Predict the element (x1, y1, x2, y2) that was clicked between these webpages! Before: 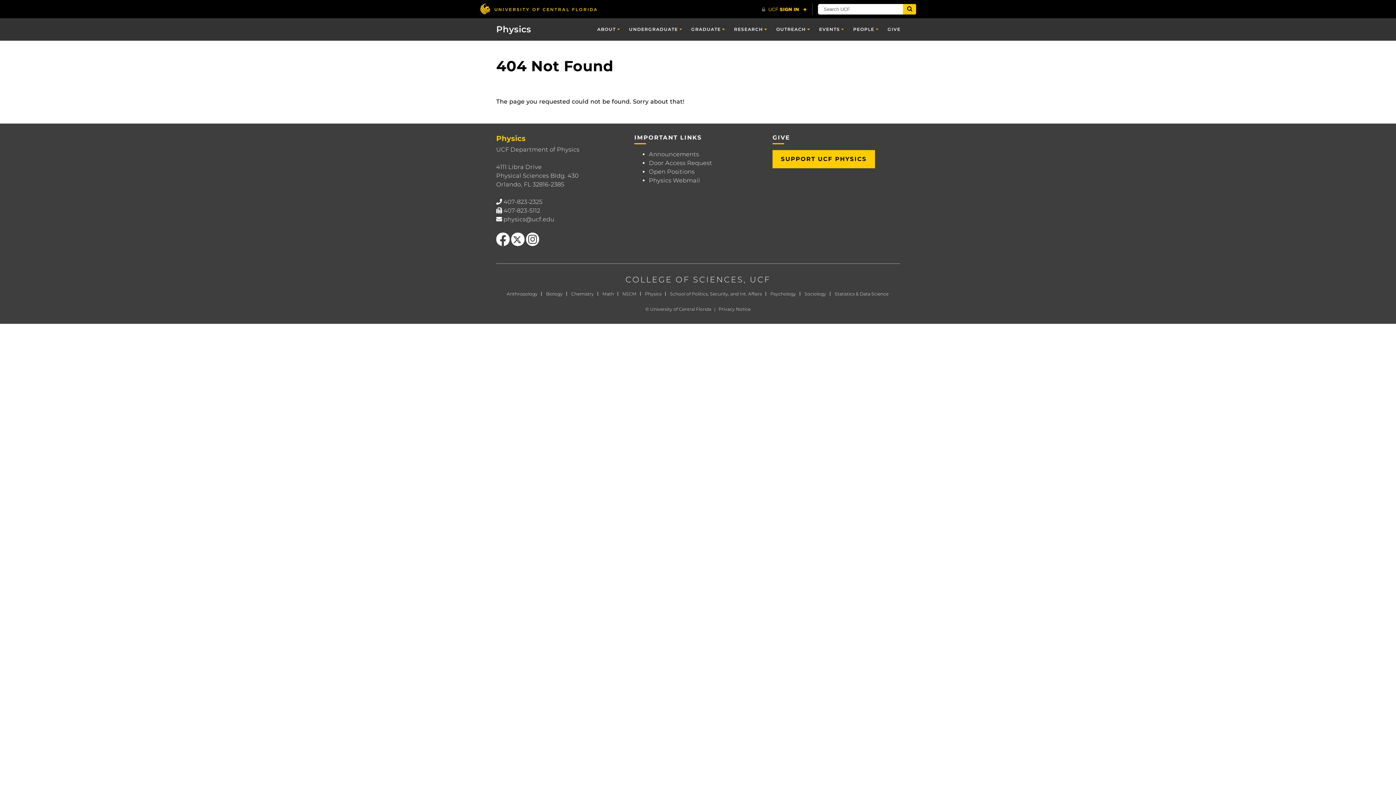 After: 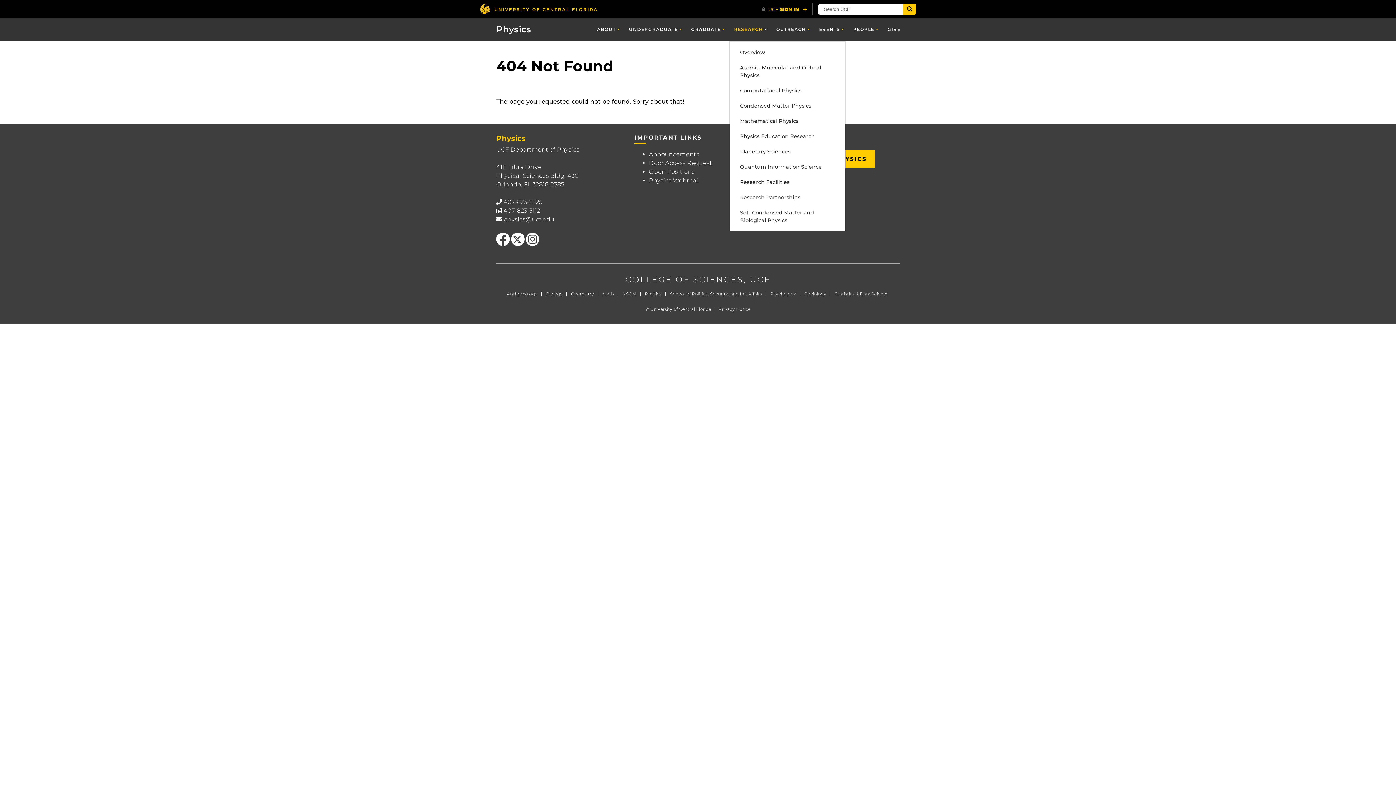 Action: bbox: (729, 18, 771, 40) label: RESEARCH